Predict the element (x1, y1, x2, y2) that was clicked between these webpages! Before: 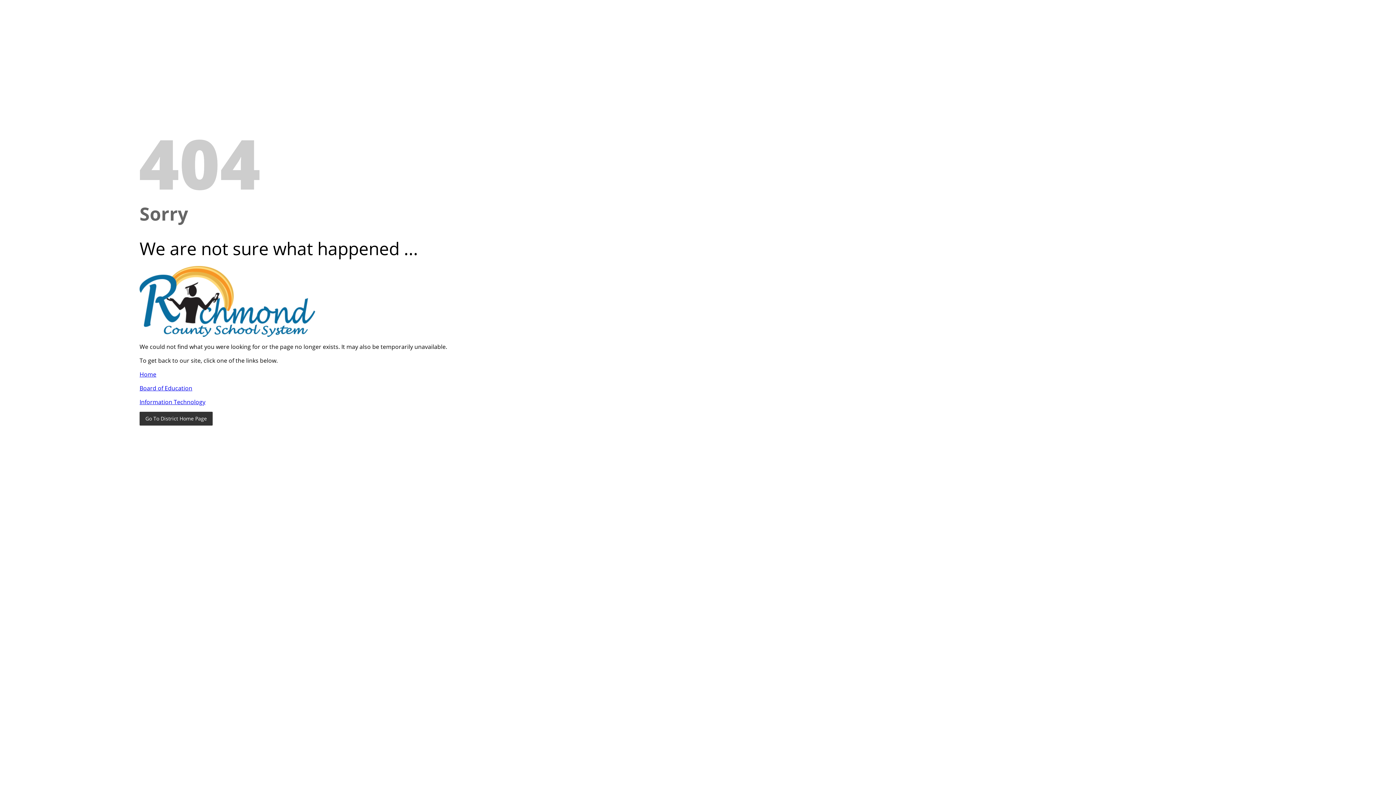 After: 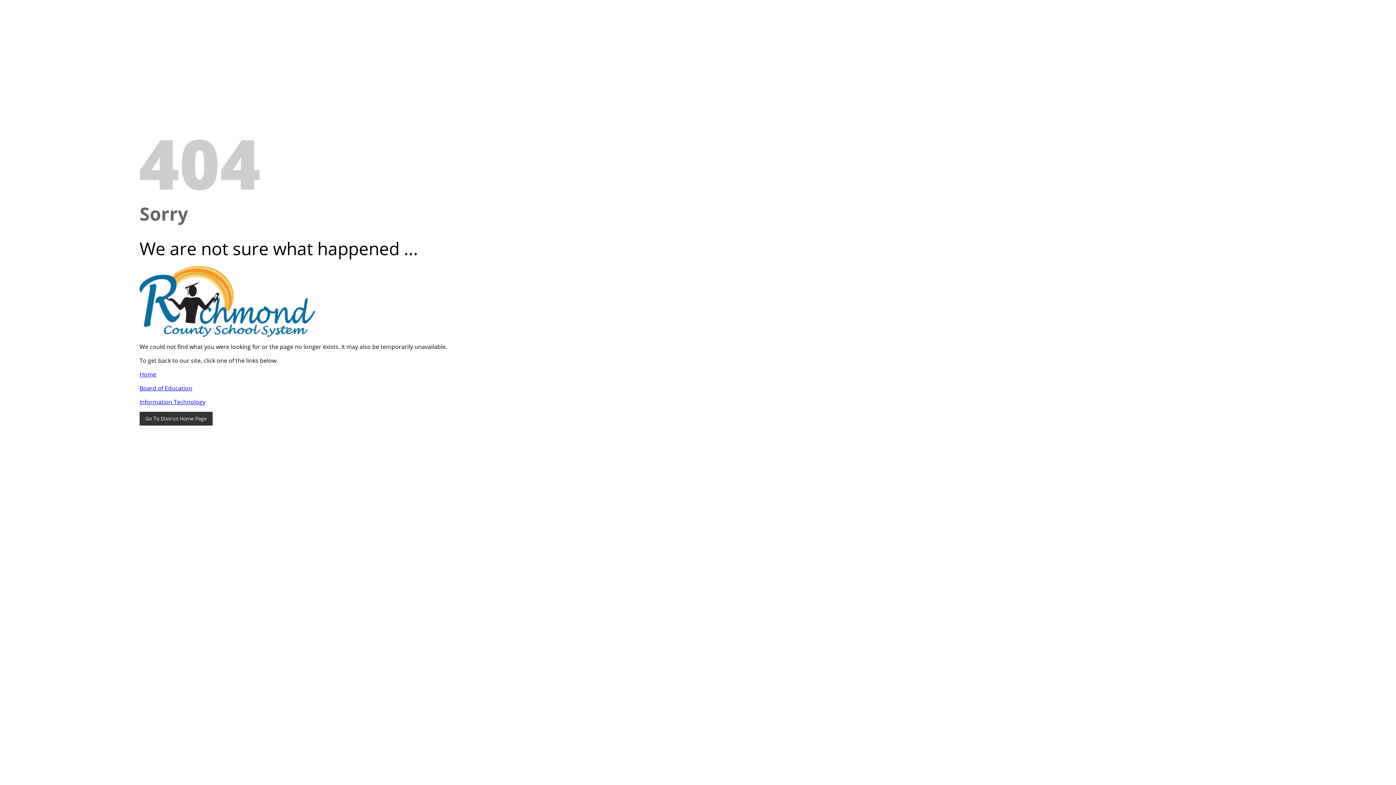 Action: bbox: (139, 384, 192, 392) label: Board of Education